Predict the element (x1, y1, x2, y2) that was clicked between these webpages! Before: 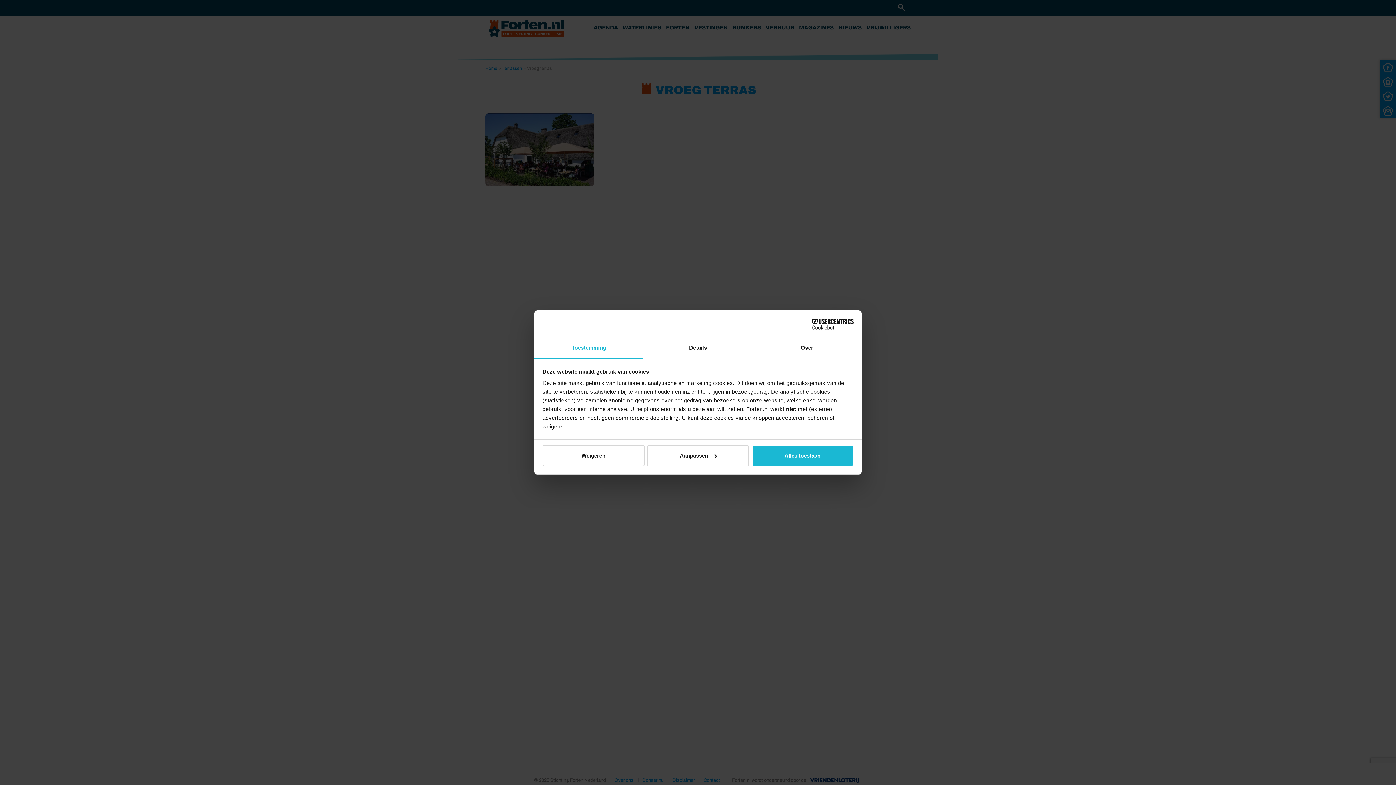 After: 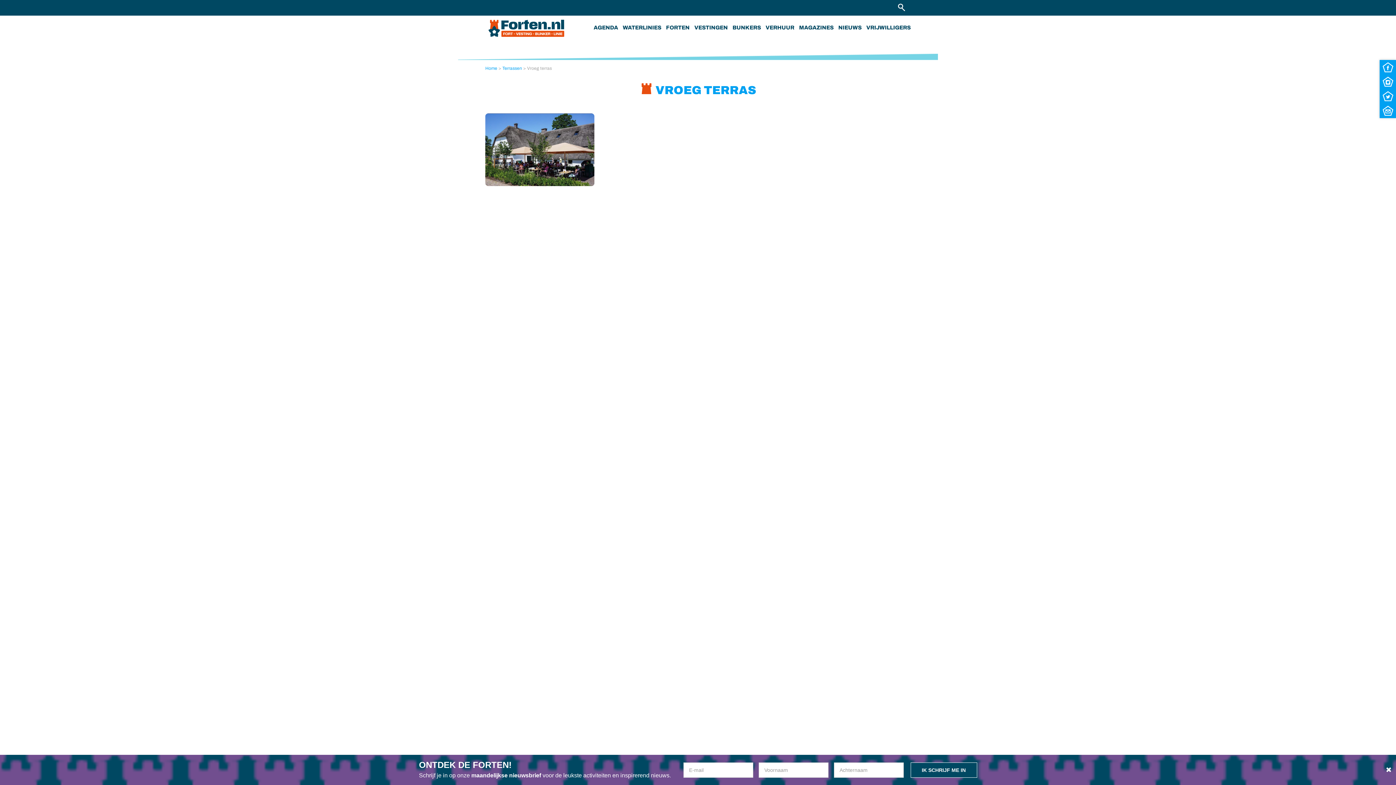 Action: bbox: (542, 445, 644, 466) label: Weigeren